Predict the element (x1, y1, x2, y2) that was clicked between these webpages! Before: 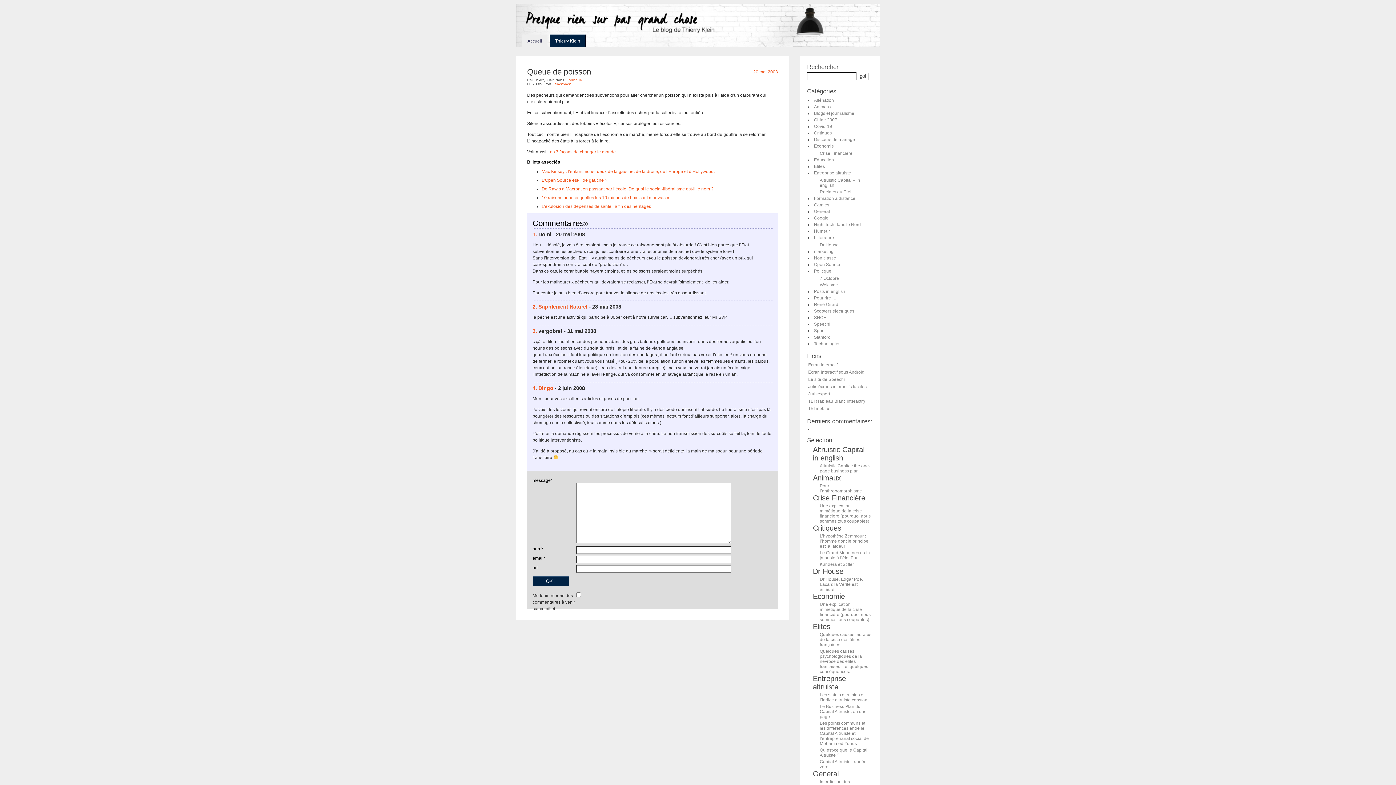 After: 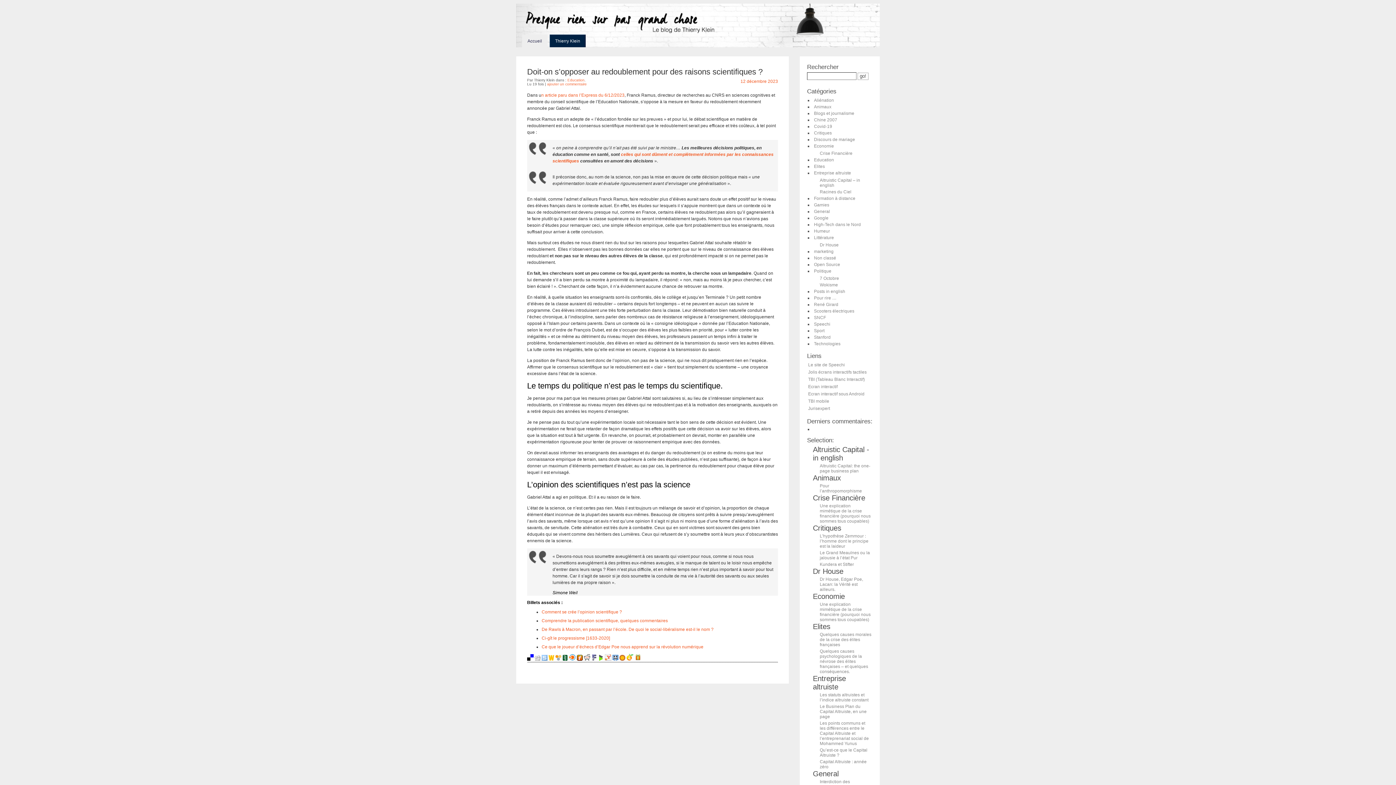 Action: bbox: (813, 156, 869, 163) label: Education